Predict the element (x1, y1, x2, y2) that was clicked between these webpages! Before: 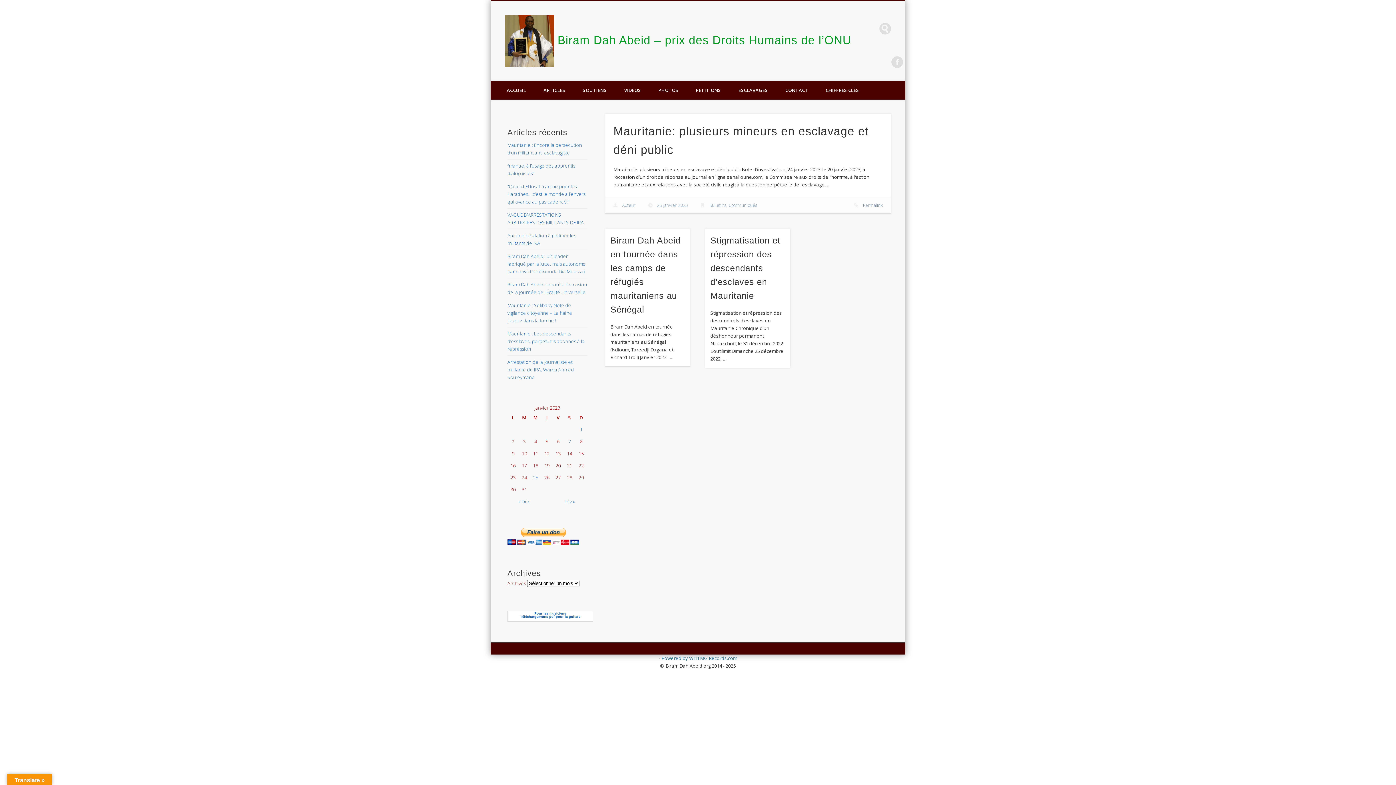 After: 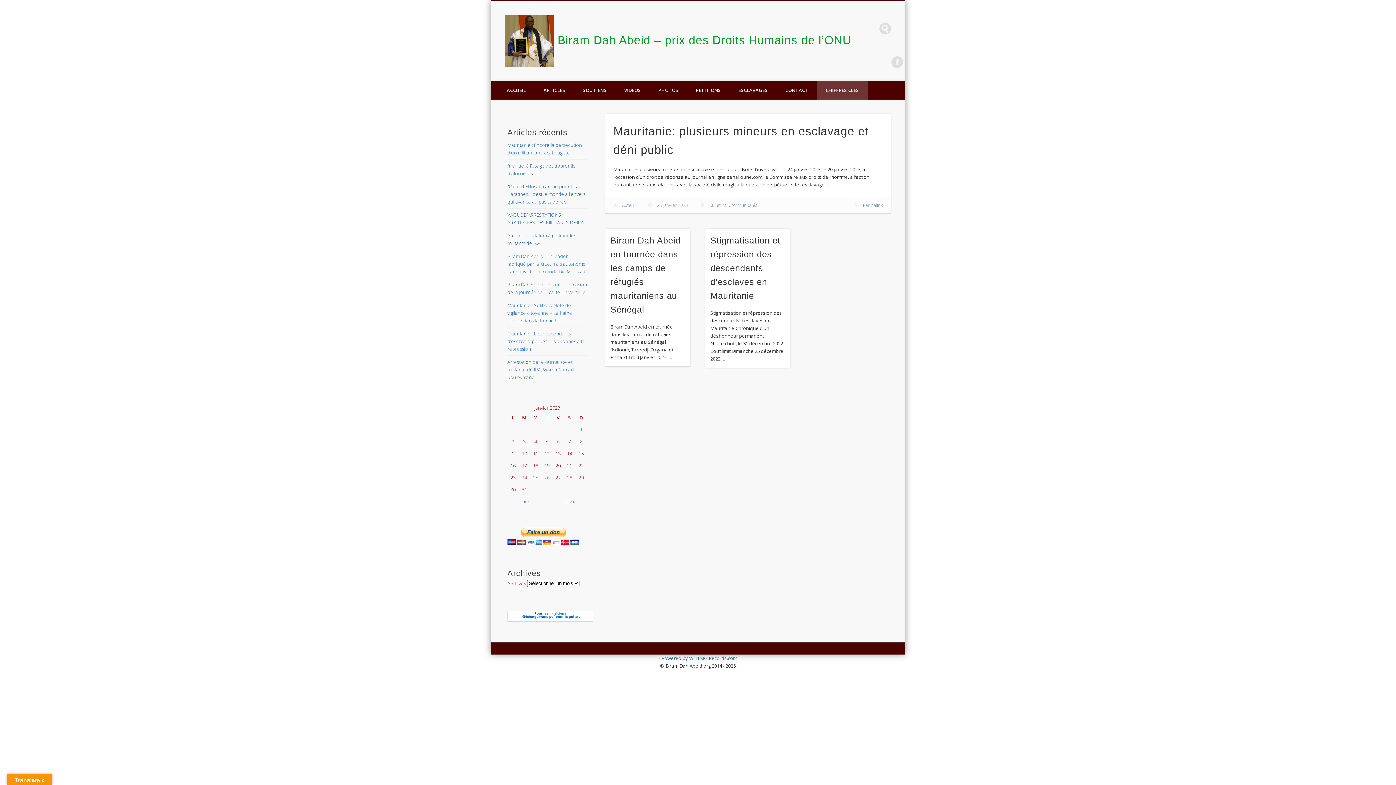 Action: label: CHIFFRES CLÉS bbox: (817, 81, 868, 99)